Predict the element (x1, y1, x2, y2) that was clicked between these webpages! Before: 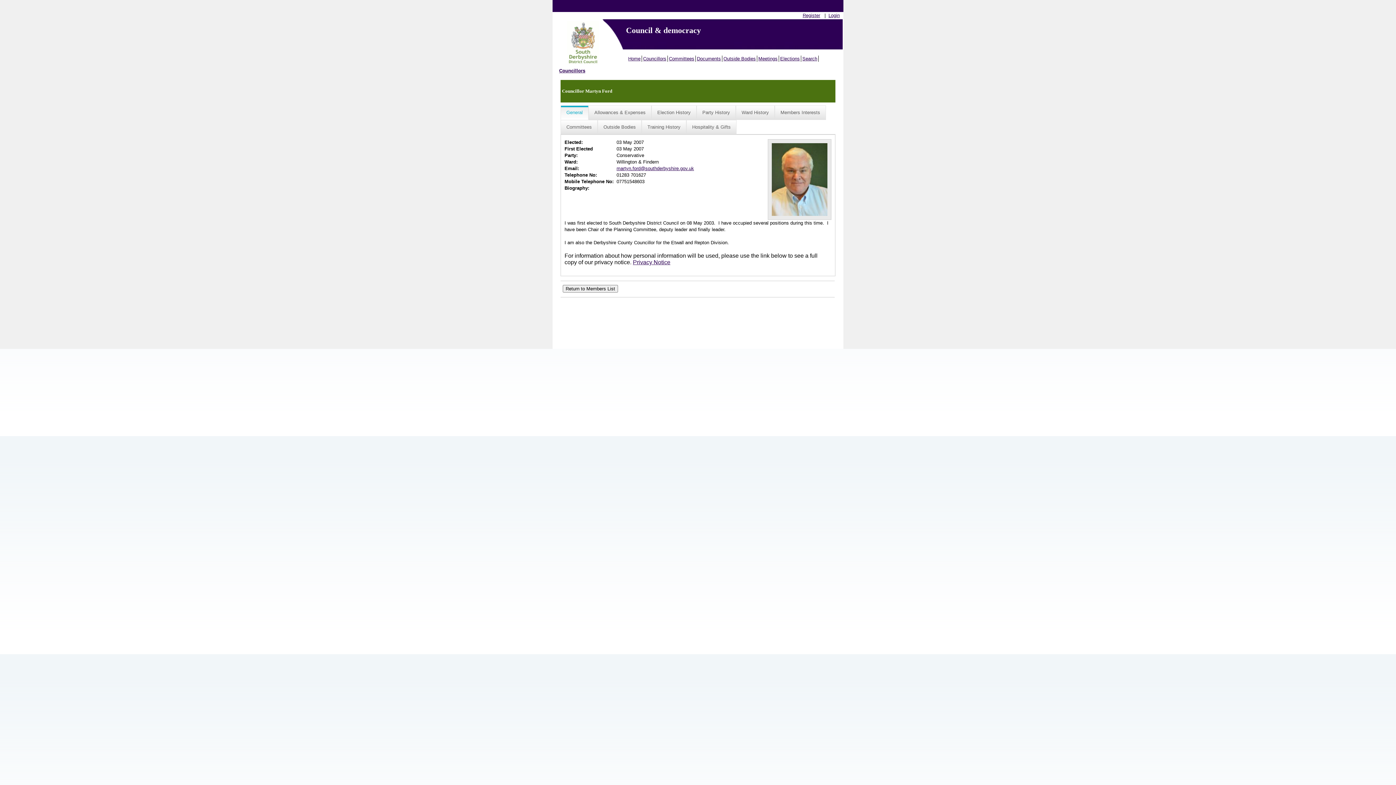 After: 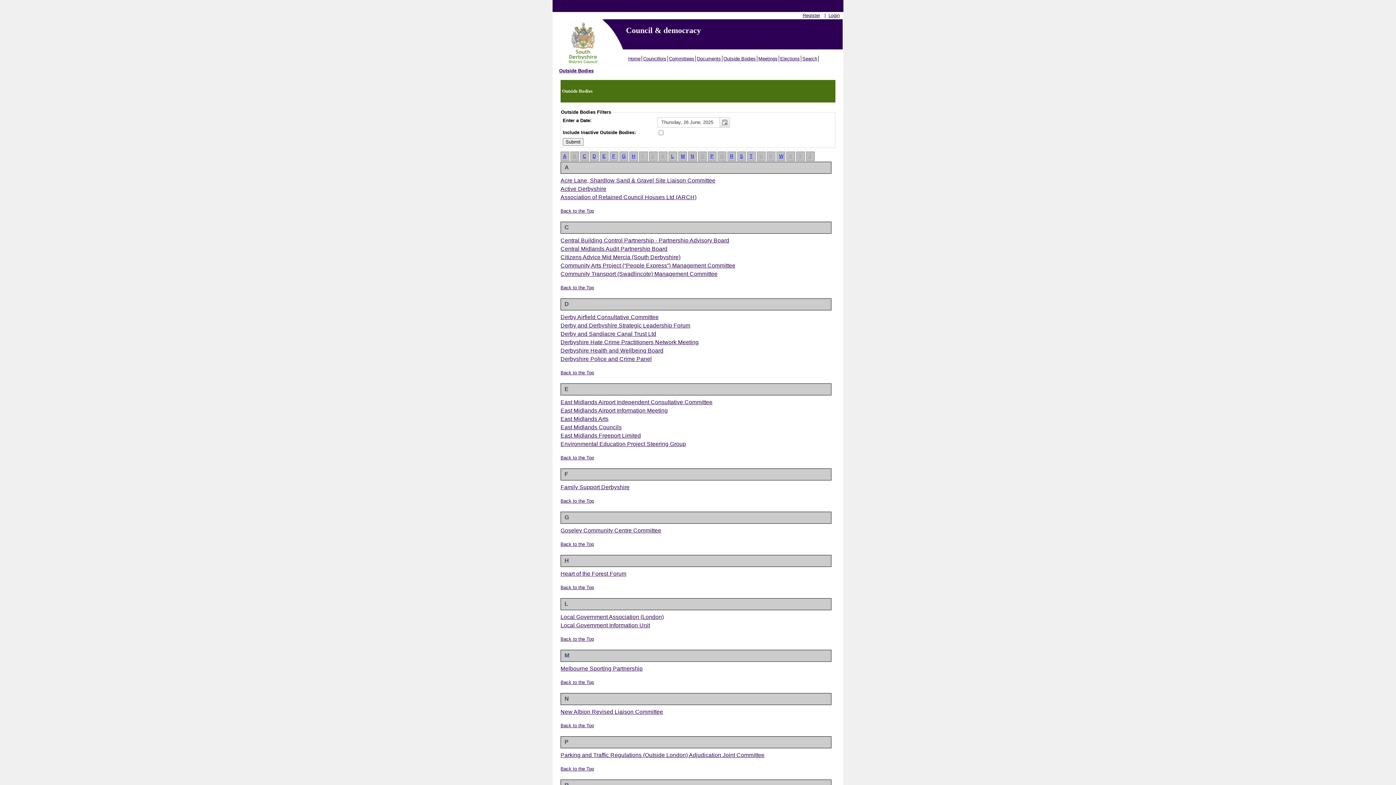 Action: bbox: (722, 55, 757, 61) label: Outside Bodies